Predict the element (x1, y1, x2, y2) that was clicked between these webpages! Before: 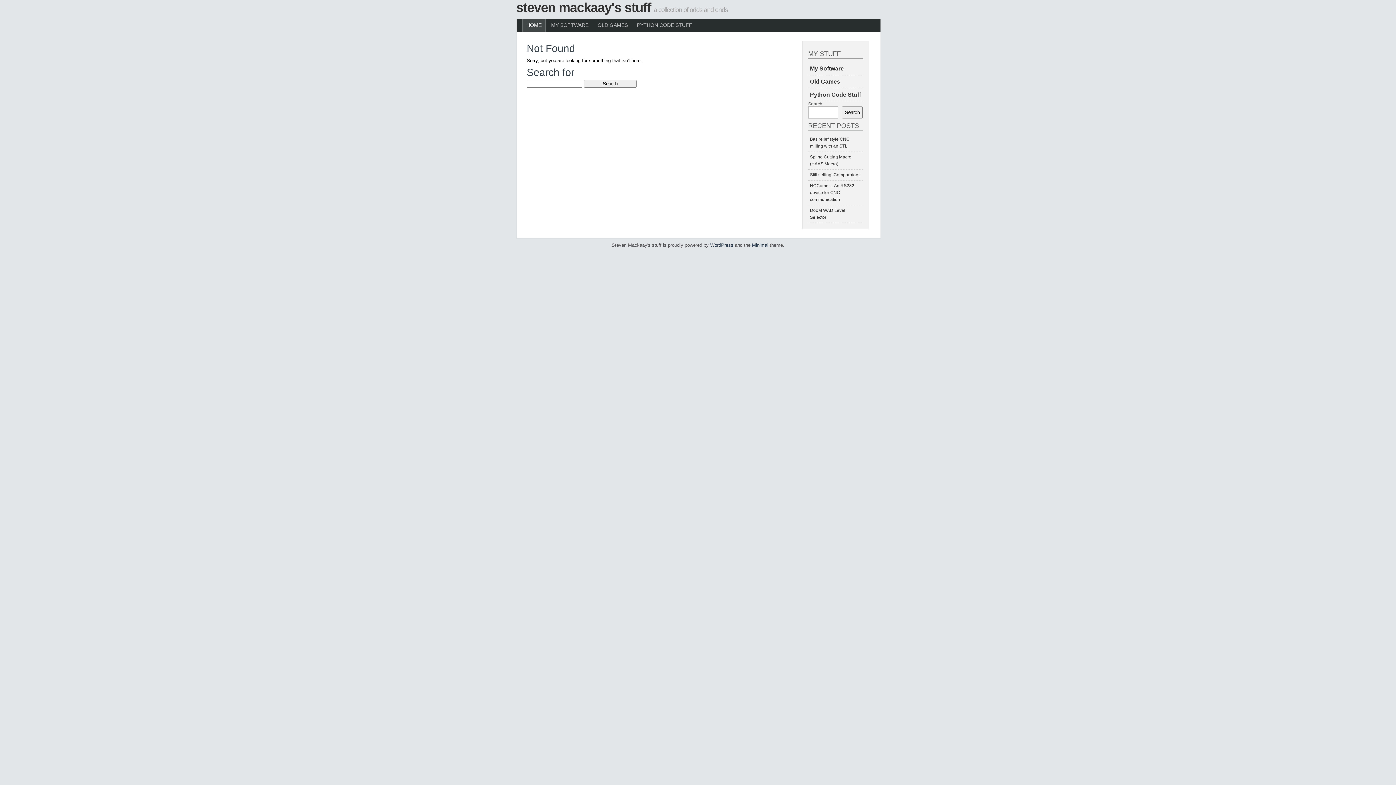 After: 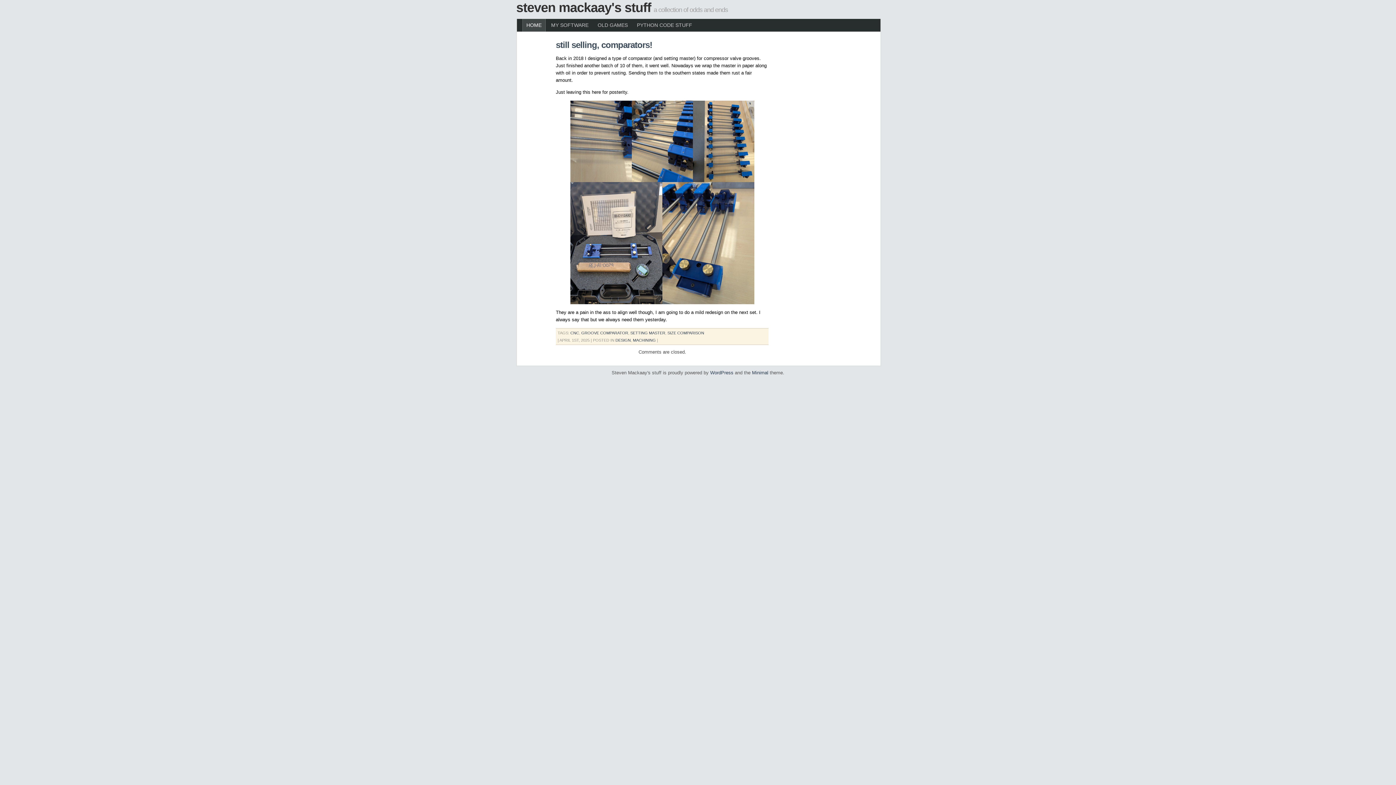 Action: bbox: (810, 172, 860, 177) label: Still selling, Comparators!